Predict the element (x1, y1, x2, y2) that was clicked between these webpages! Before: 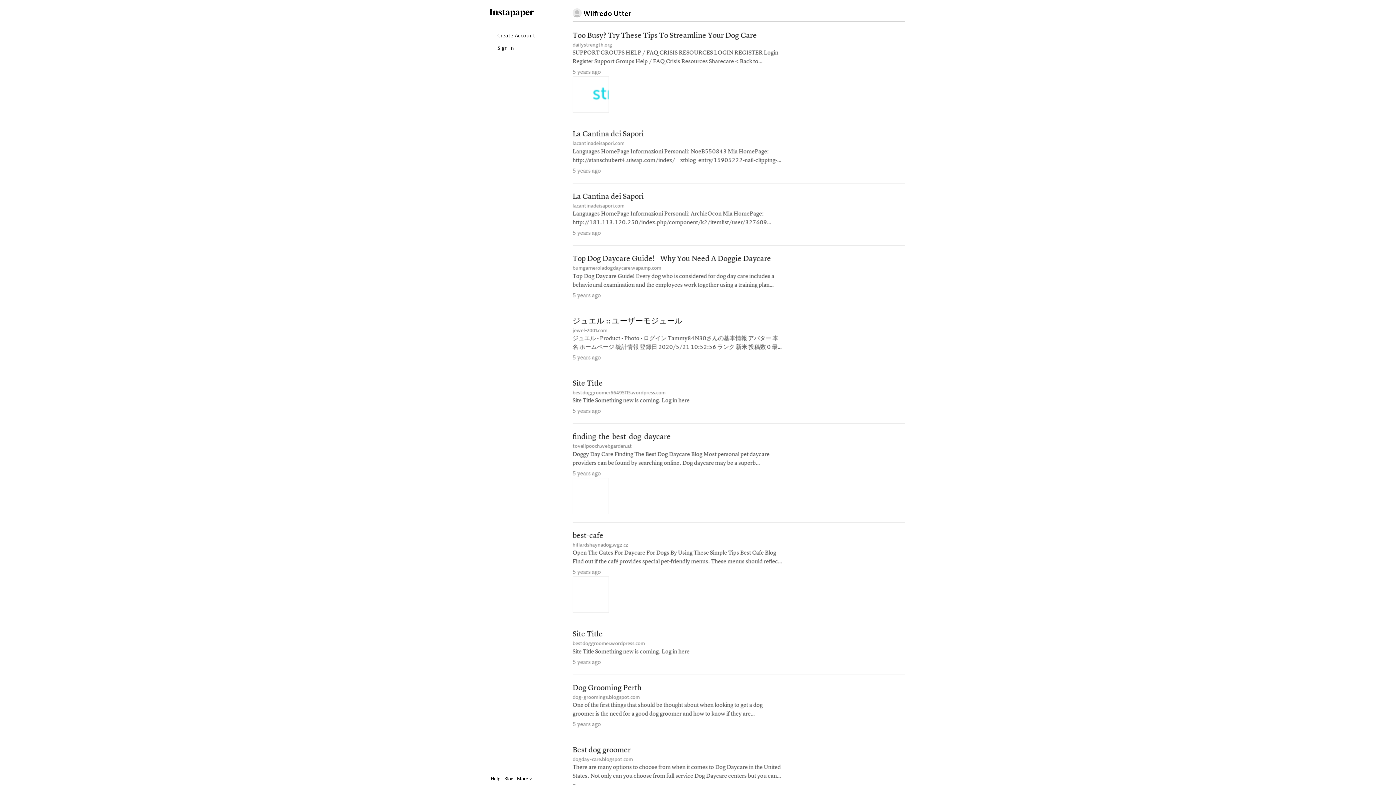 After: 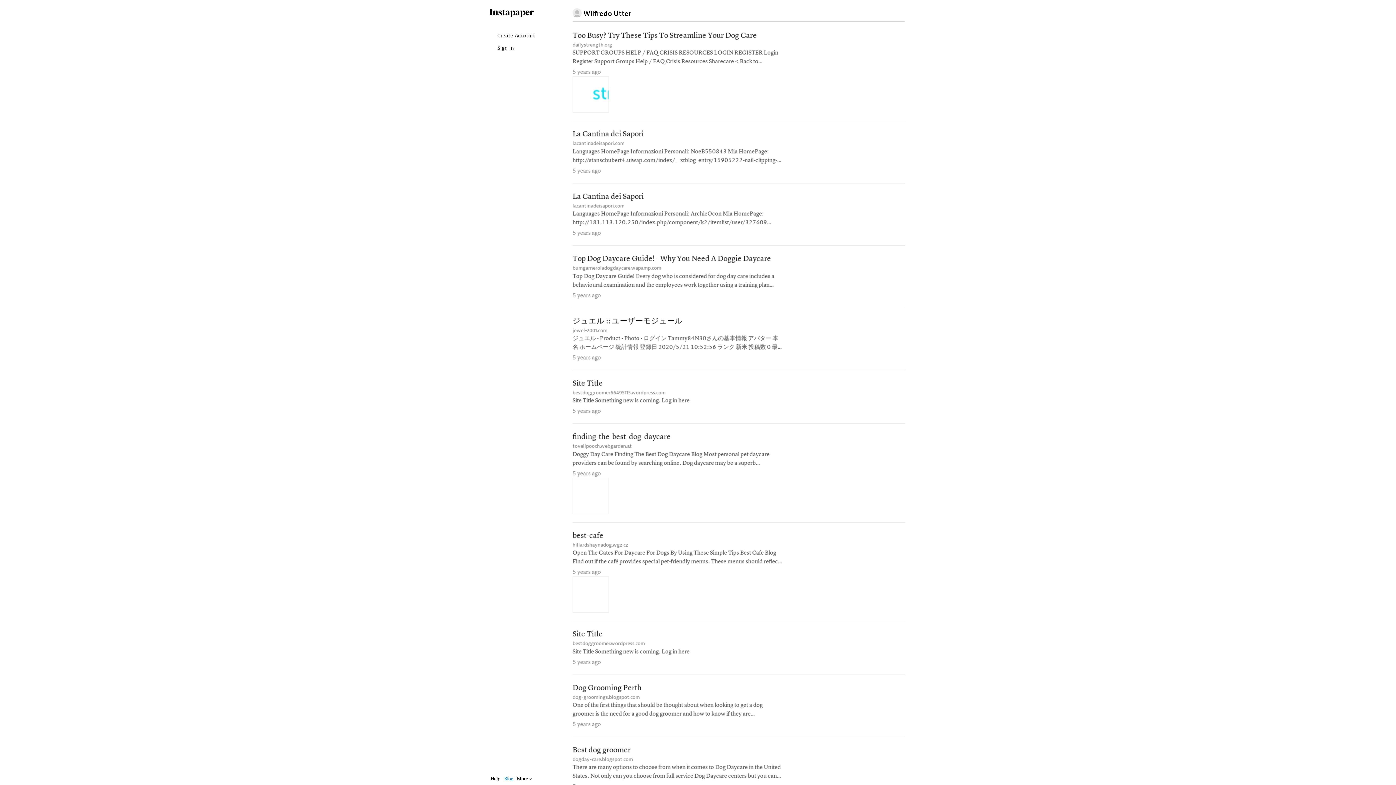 Action: label: Blog bbox: (502, 772, 515, 785)